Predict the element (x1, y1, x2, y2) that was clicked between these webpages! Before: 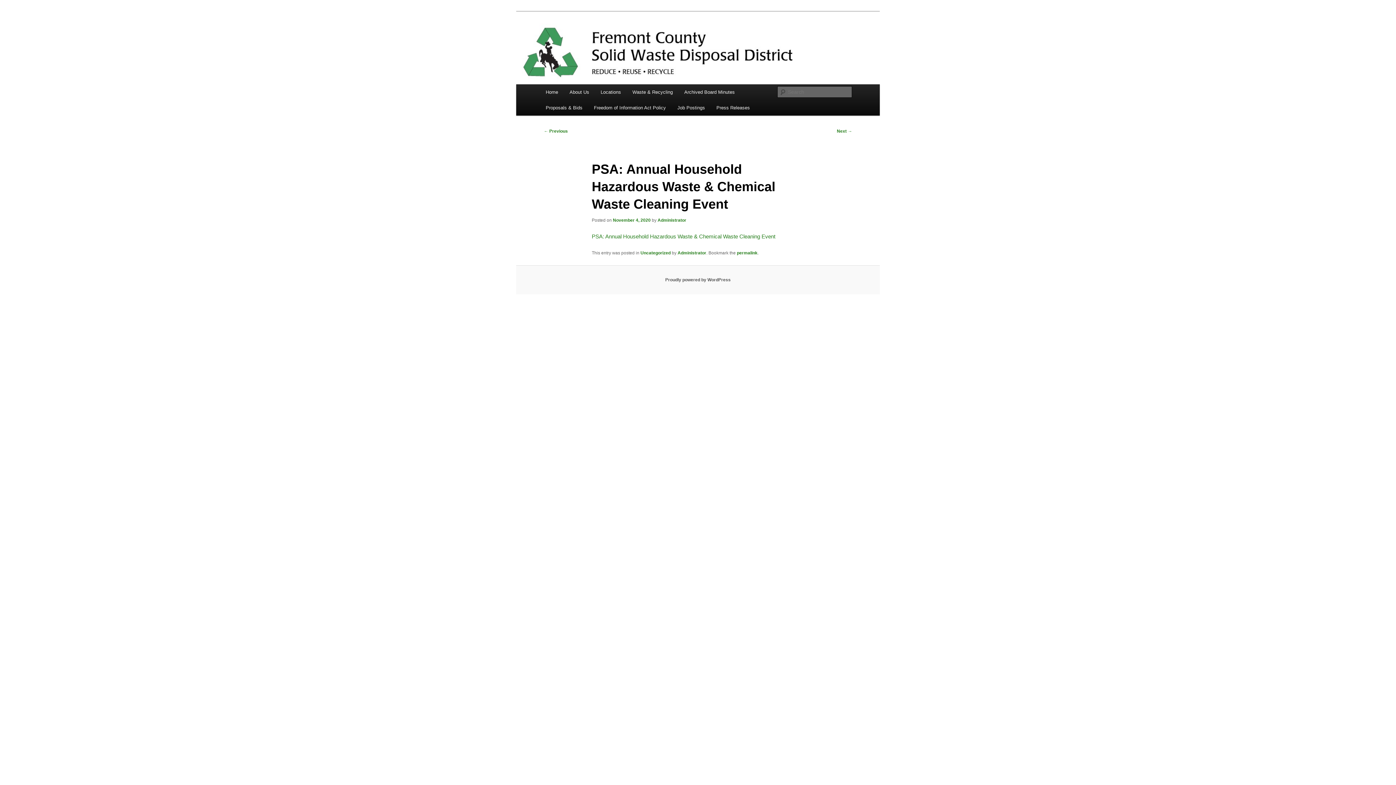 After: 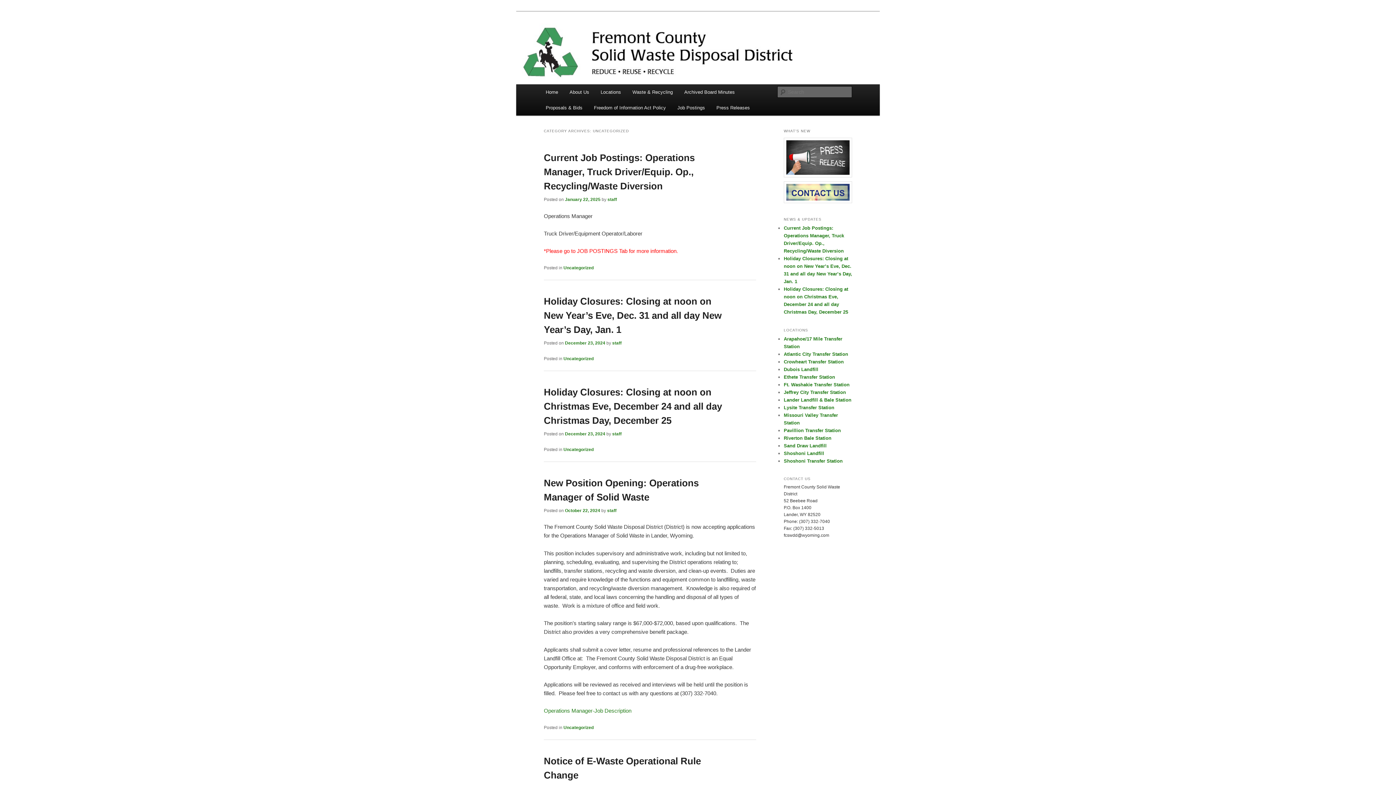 Action: bbox: (640, 250, 670, 255) label: Uncategorized